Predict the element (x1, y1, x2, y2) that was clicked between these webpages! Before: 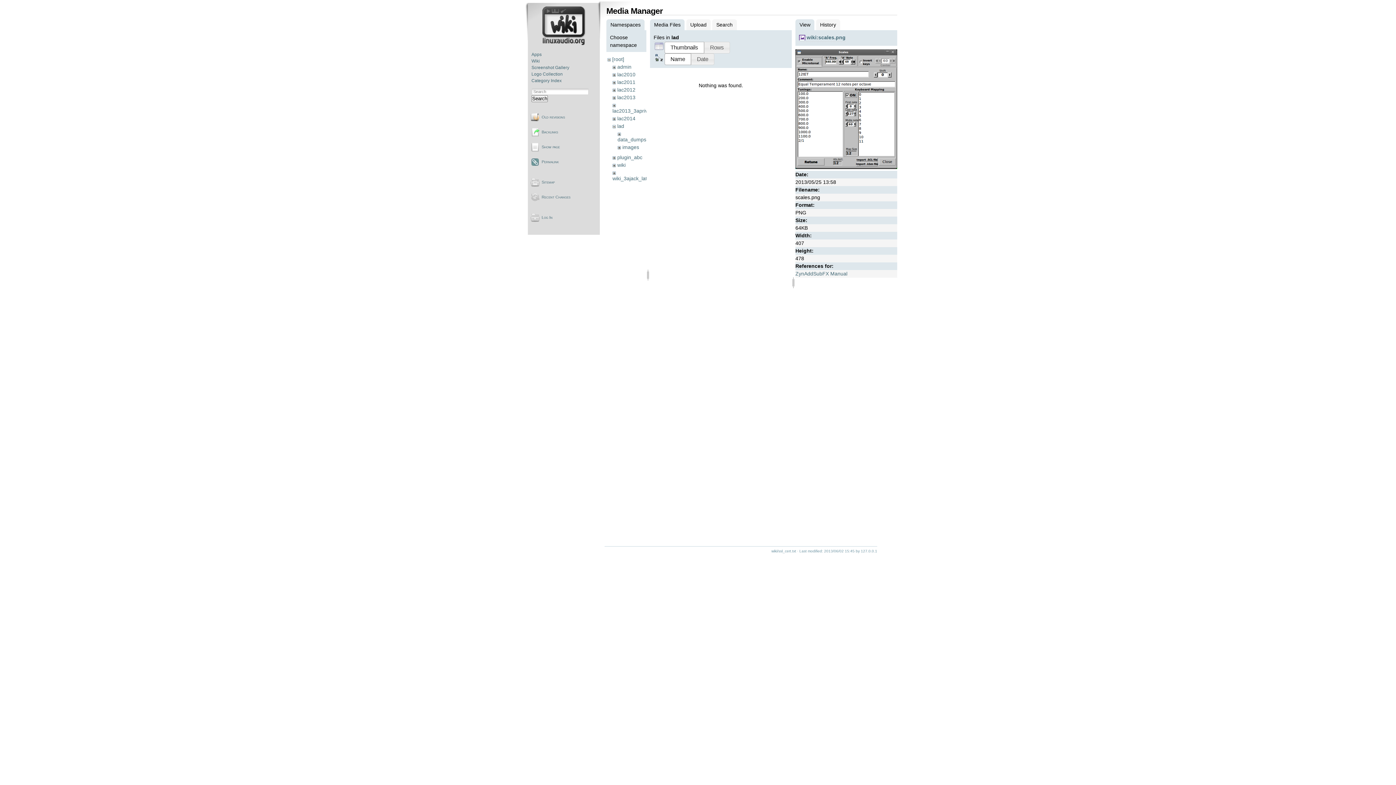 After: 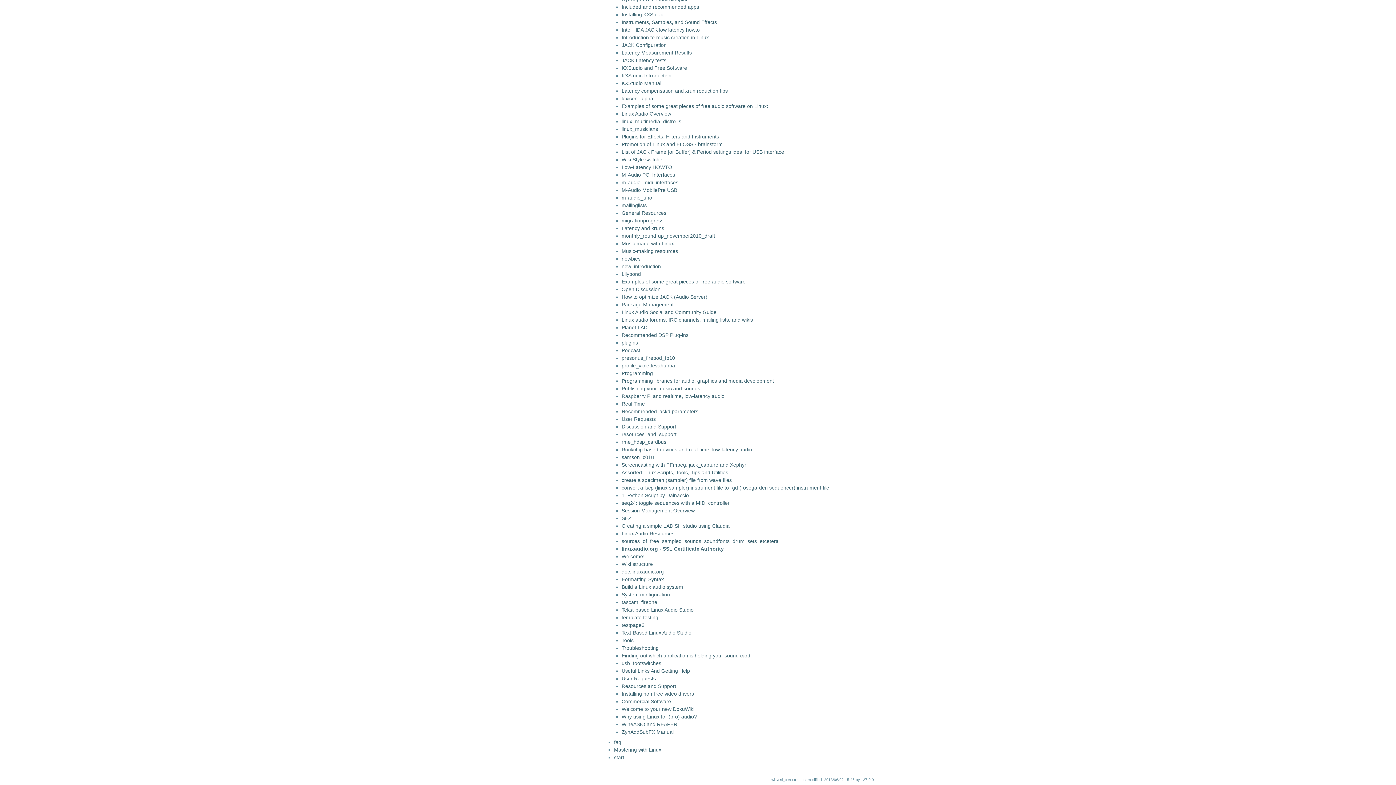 Action: bbox: (530, 174, 603, 189) label: Sitemap